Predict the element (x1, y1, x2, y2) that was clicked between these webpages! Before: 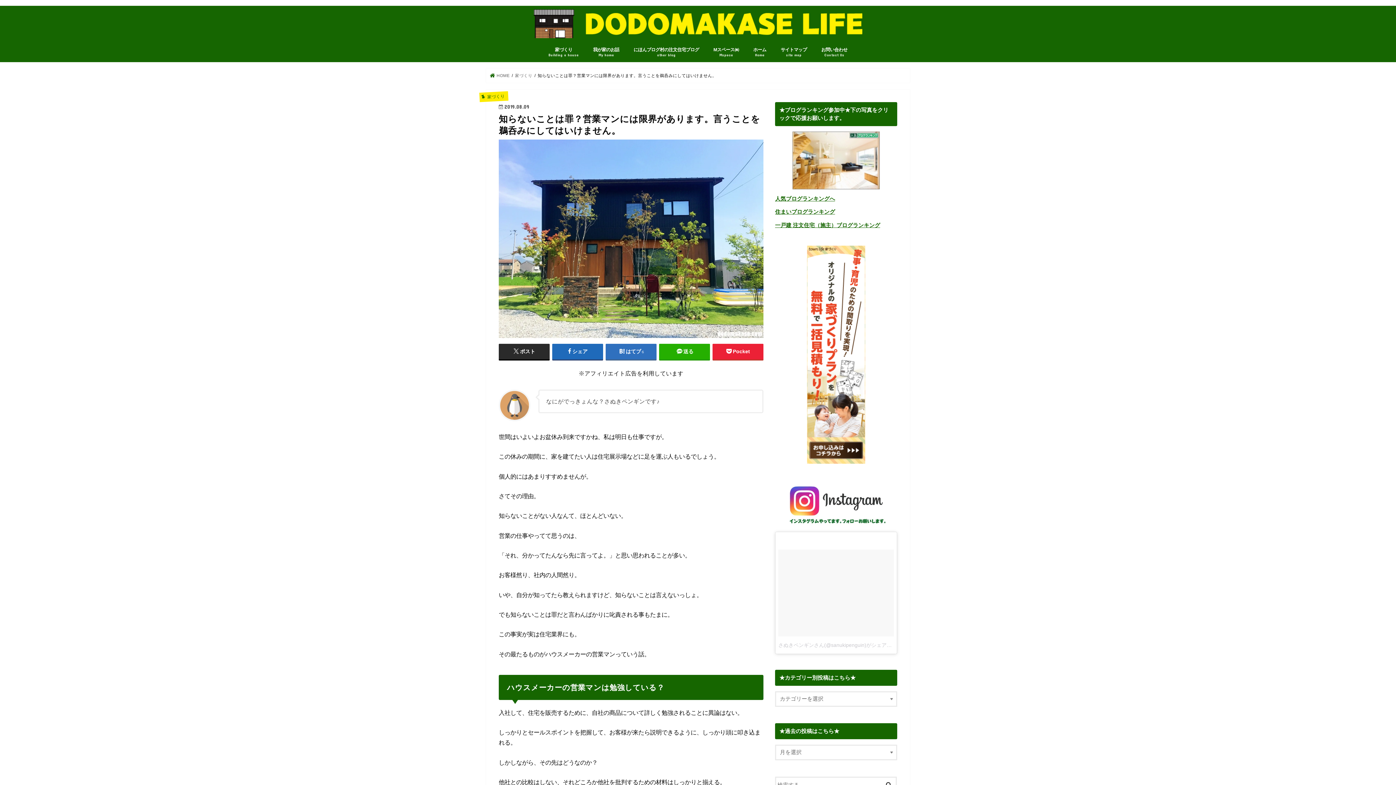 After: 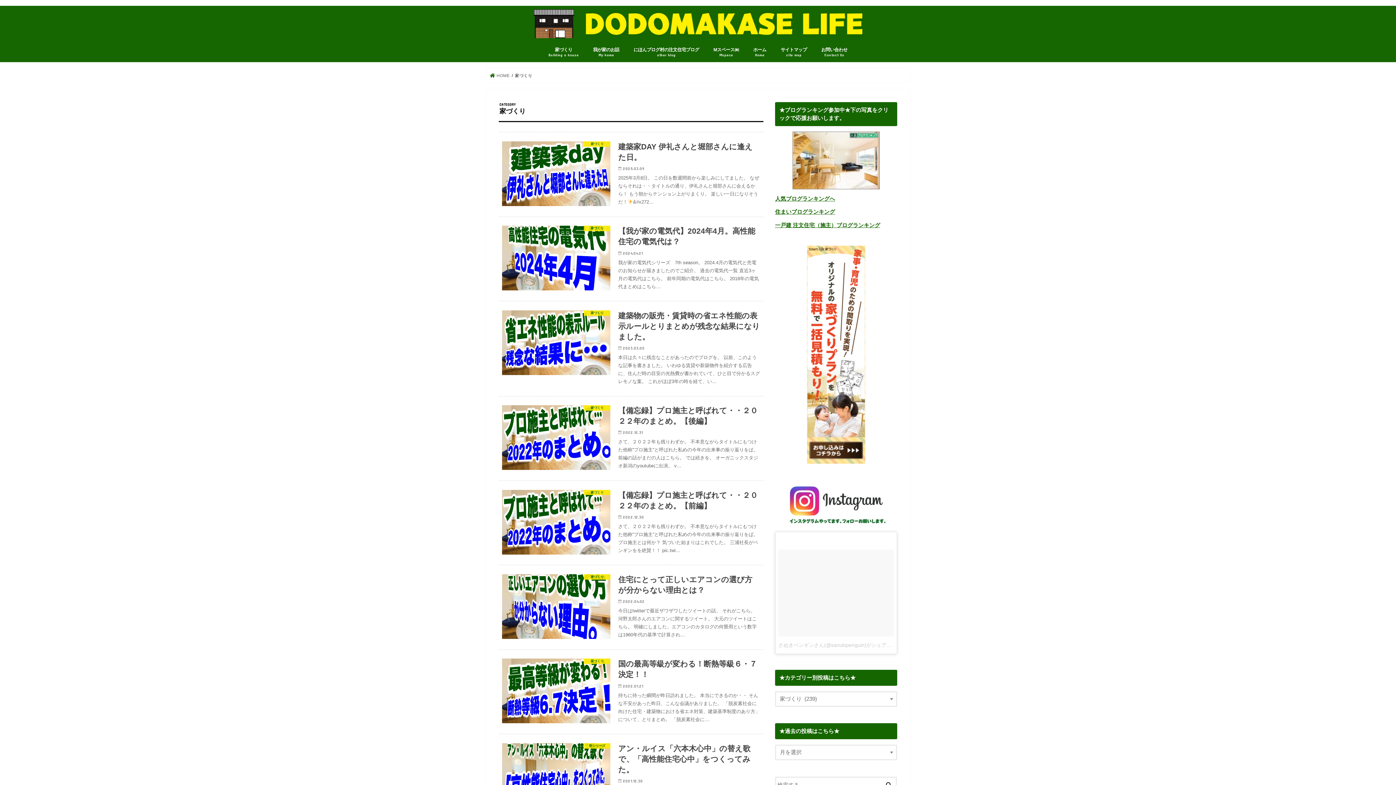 Action: bbox: (515, 73, 532, 77) label: 家づくり